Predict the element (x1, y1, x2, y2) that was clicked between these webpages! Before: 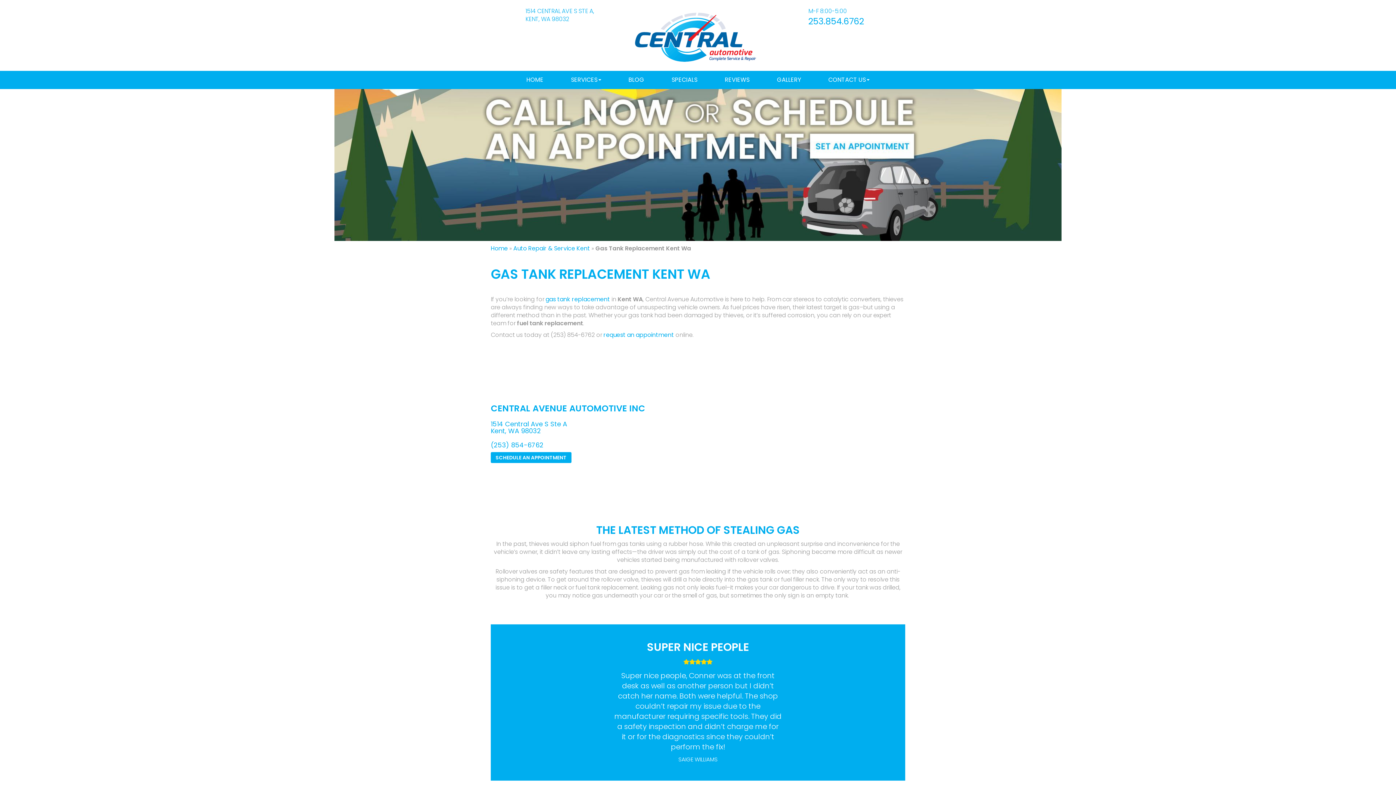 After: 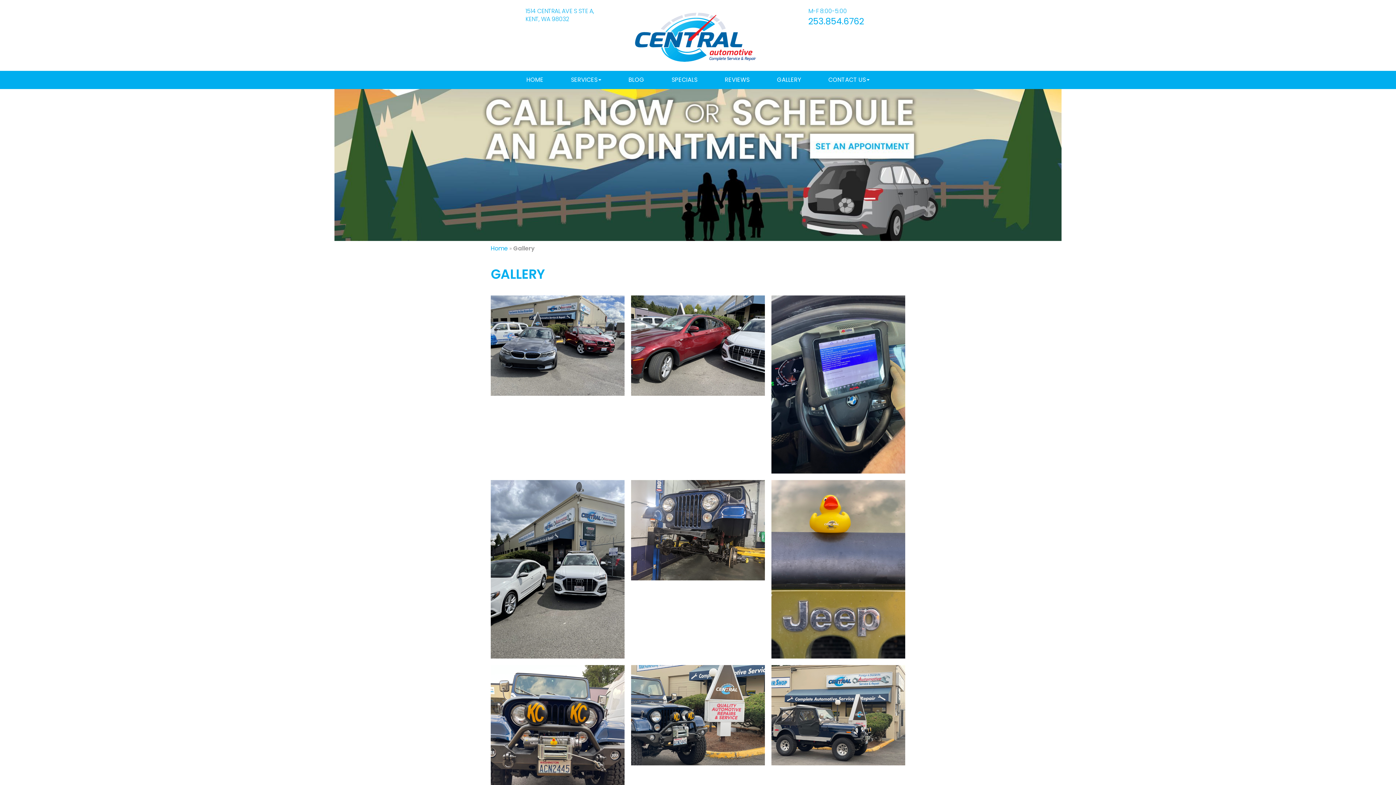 Action: label: GALLERY bbox: (771, 70, 806, 88)